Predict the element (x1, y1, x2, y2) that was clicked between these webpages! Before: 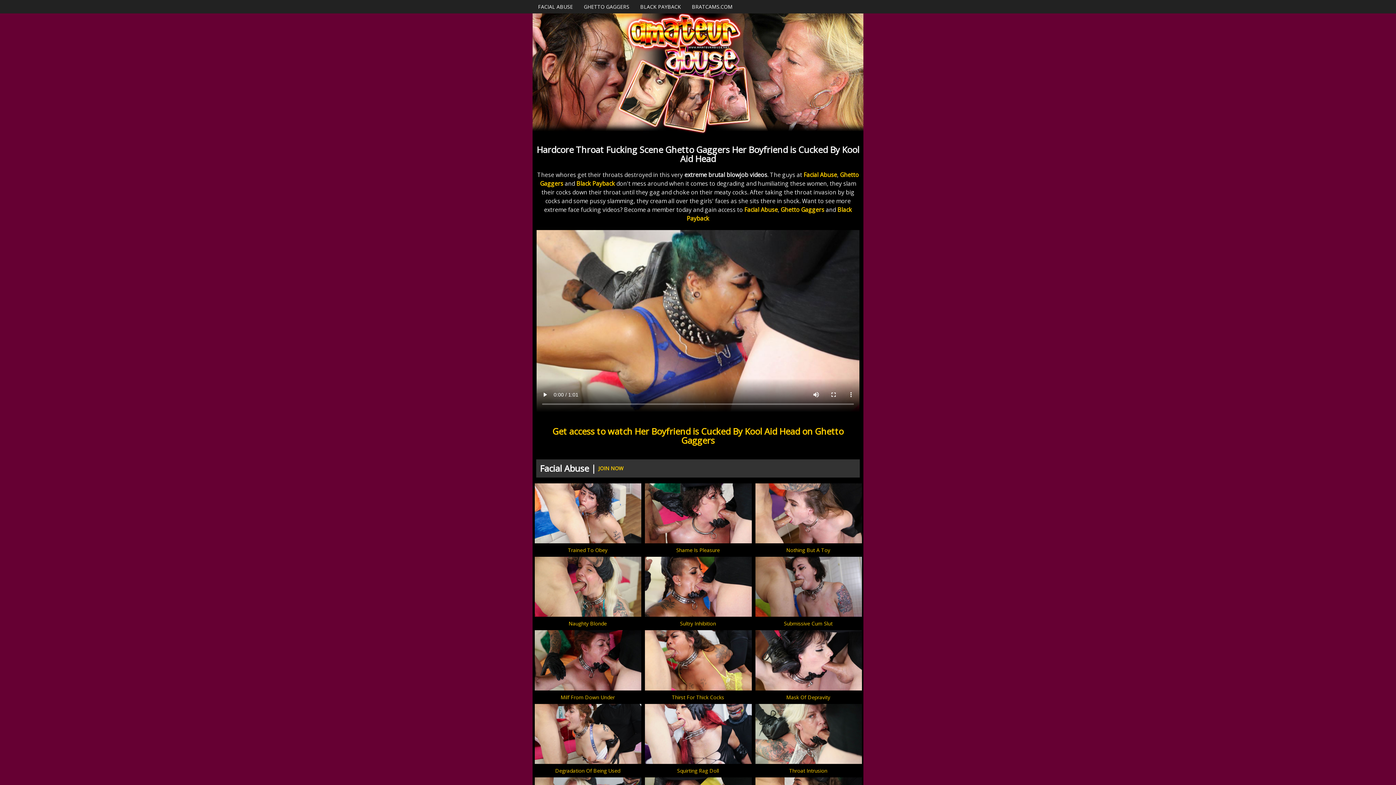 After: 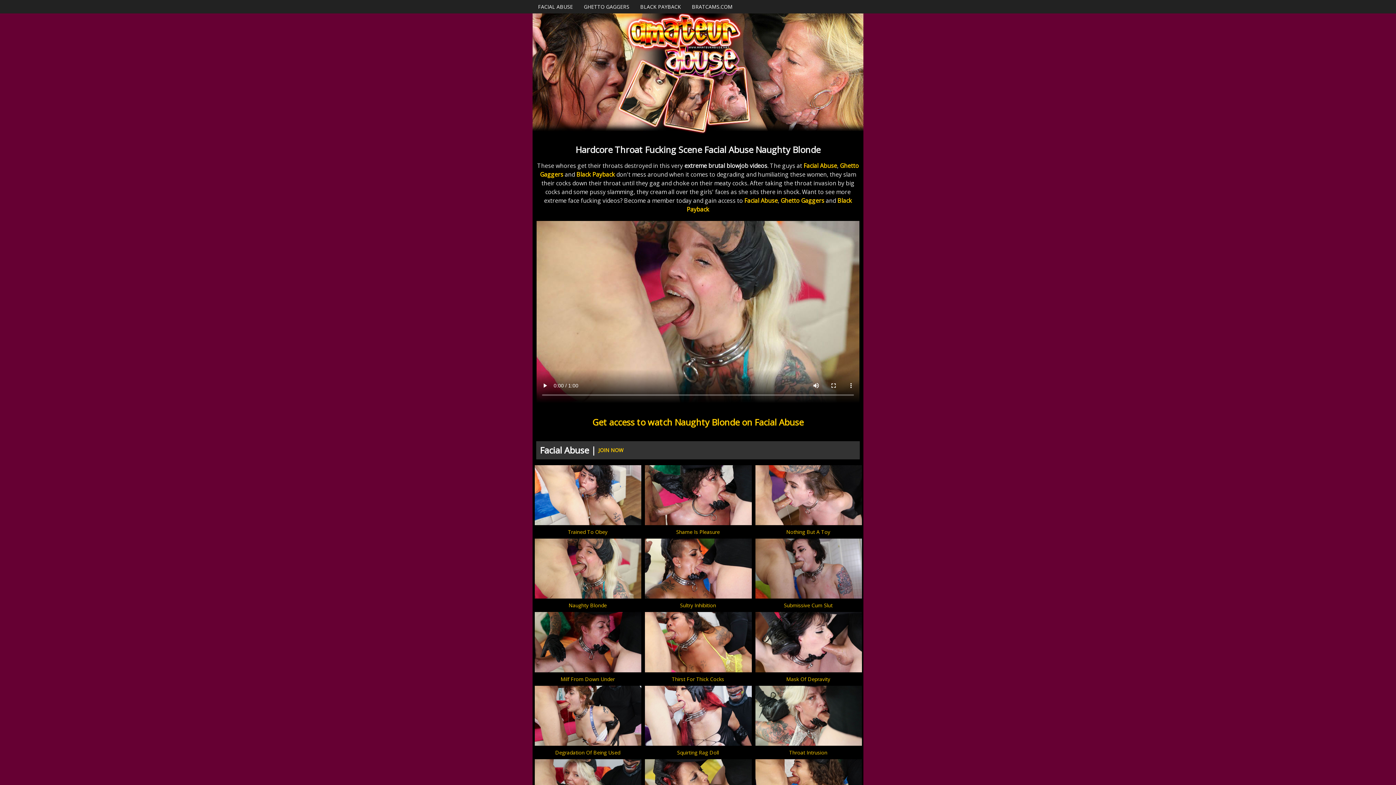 Action: bbox: (534, 551, 641, 558)